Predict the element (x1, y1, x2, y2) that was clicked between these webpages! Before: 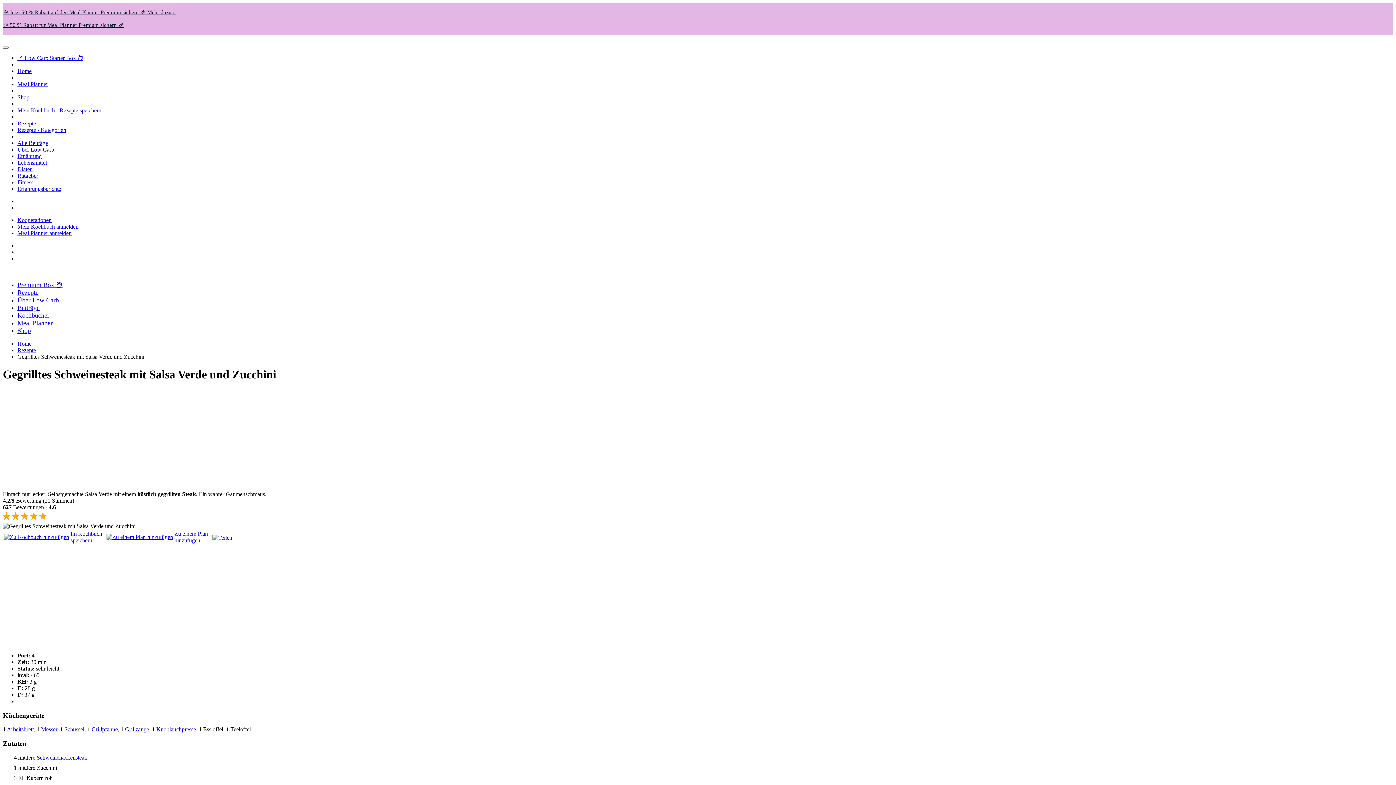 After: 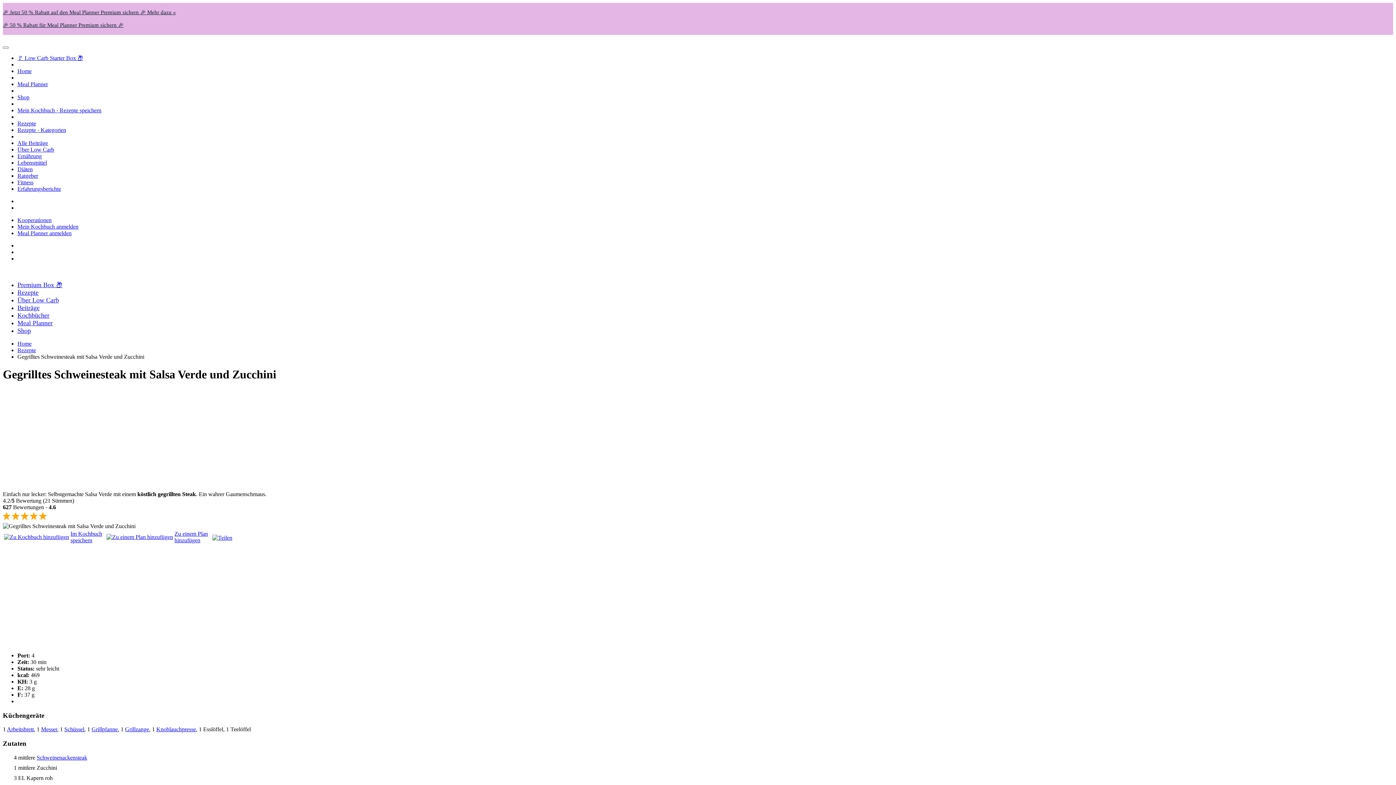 Action: bbox: (106, 534, 173, 540)